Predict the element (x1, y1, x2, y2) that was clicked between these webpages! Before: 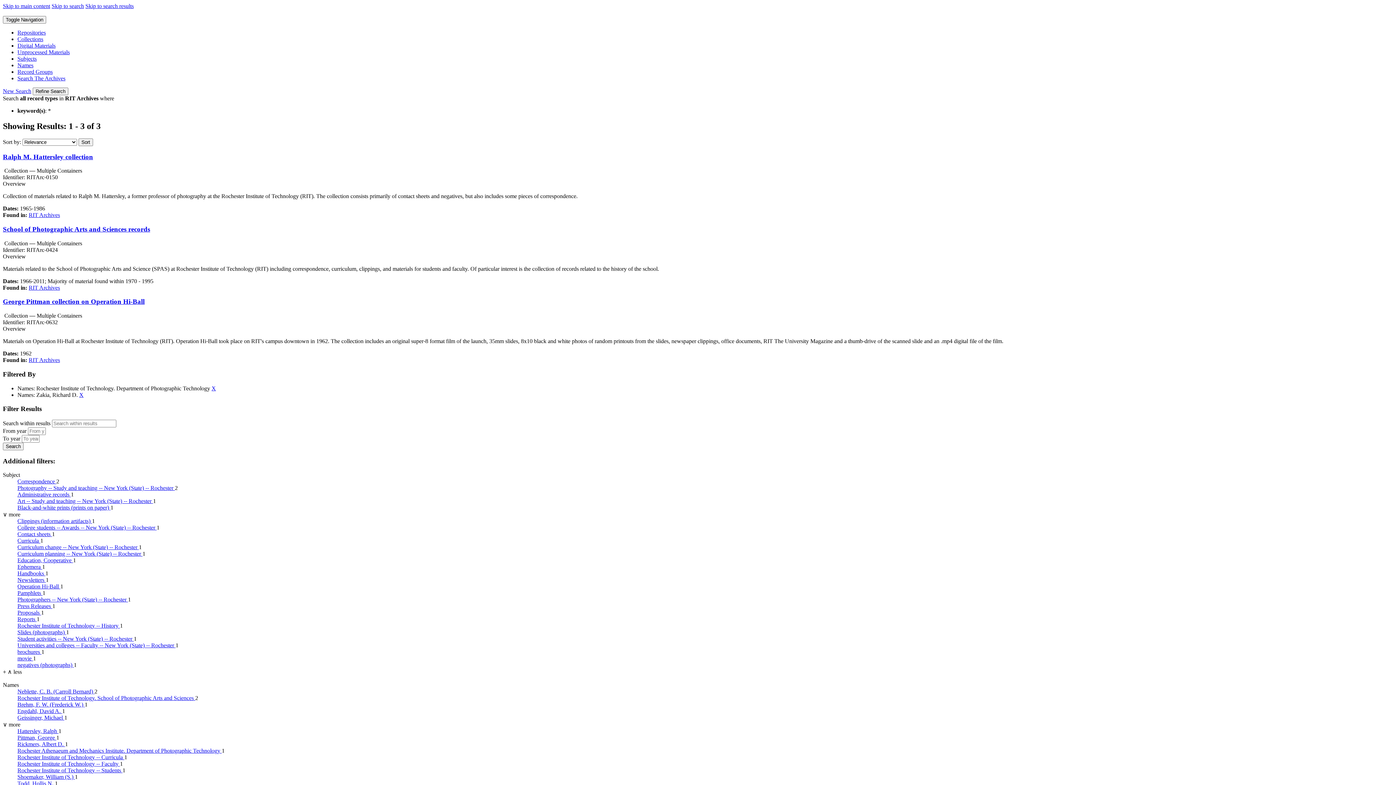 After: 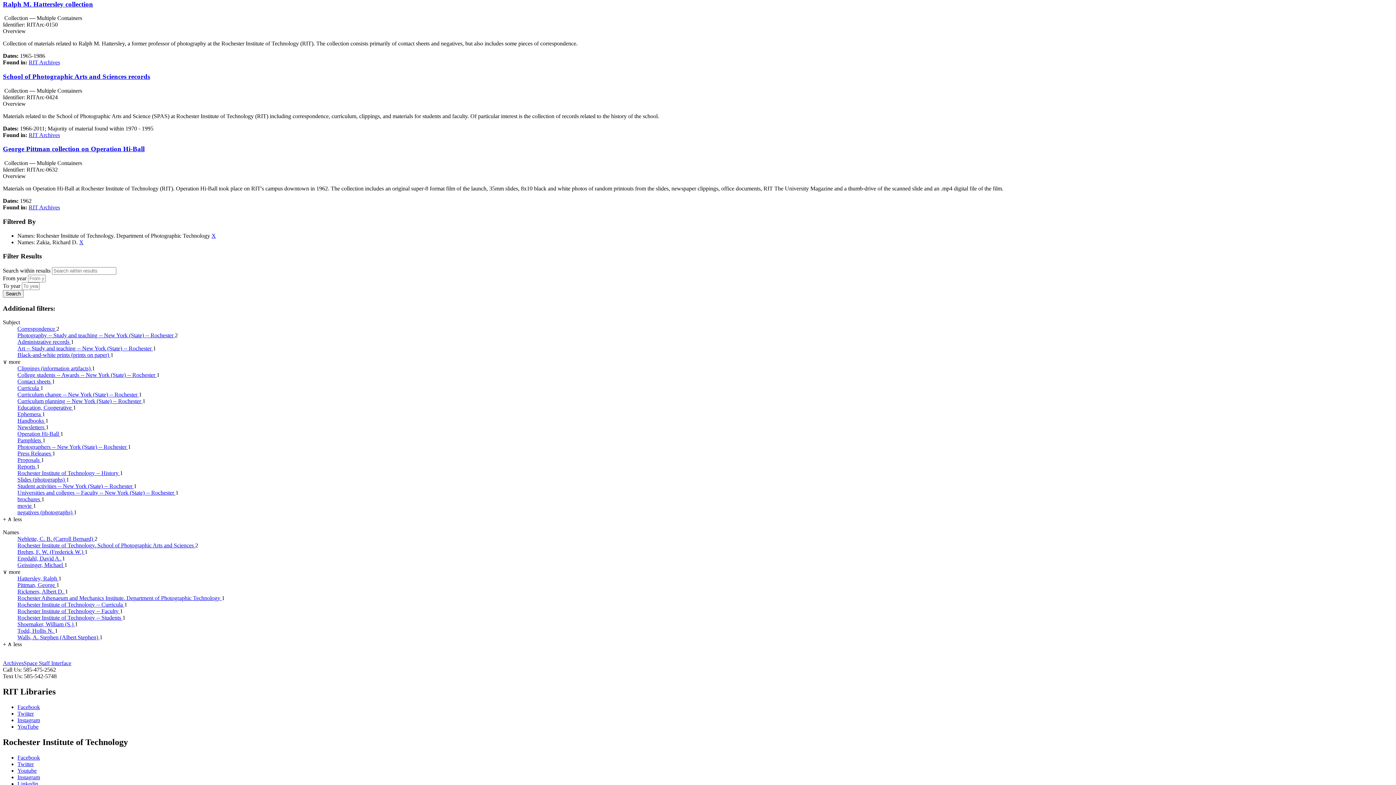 Action: label: Skip to search results bbox: (85, 2, 133, 9)